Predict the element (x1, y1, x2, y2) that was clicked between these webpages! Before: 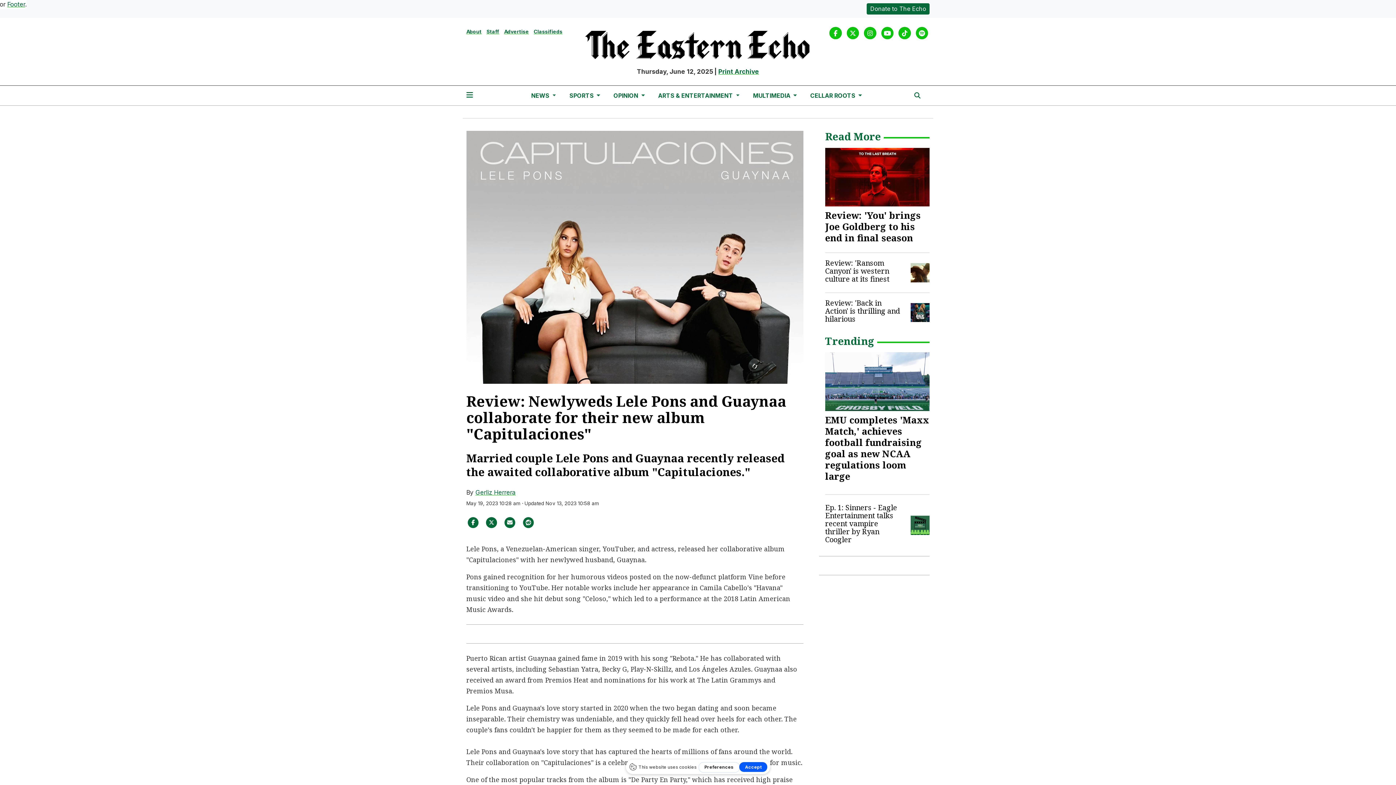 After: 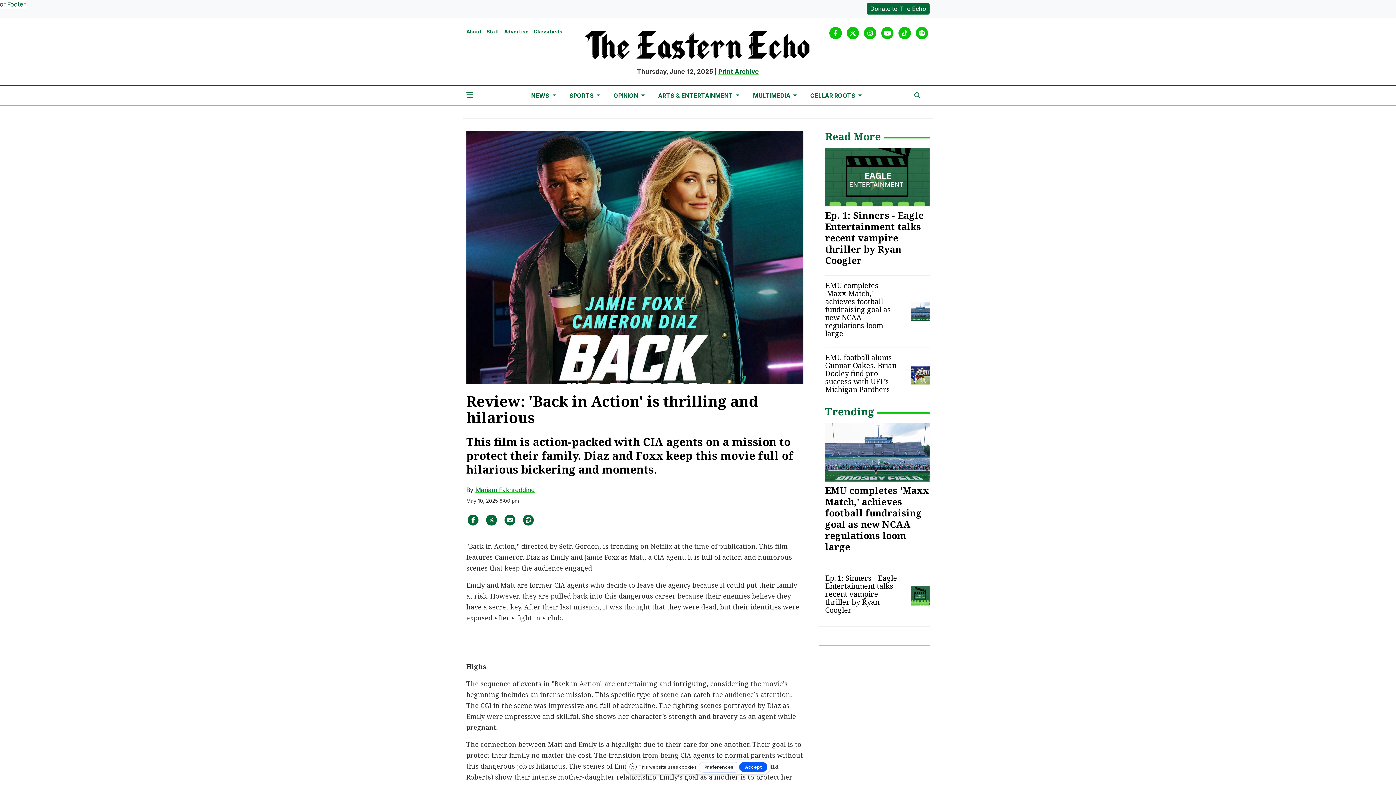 Action: label: Review: 'Back in Action' is thrilling and hilarious bbox: (825, 298, 900, 323)